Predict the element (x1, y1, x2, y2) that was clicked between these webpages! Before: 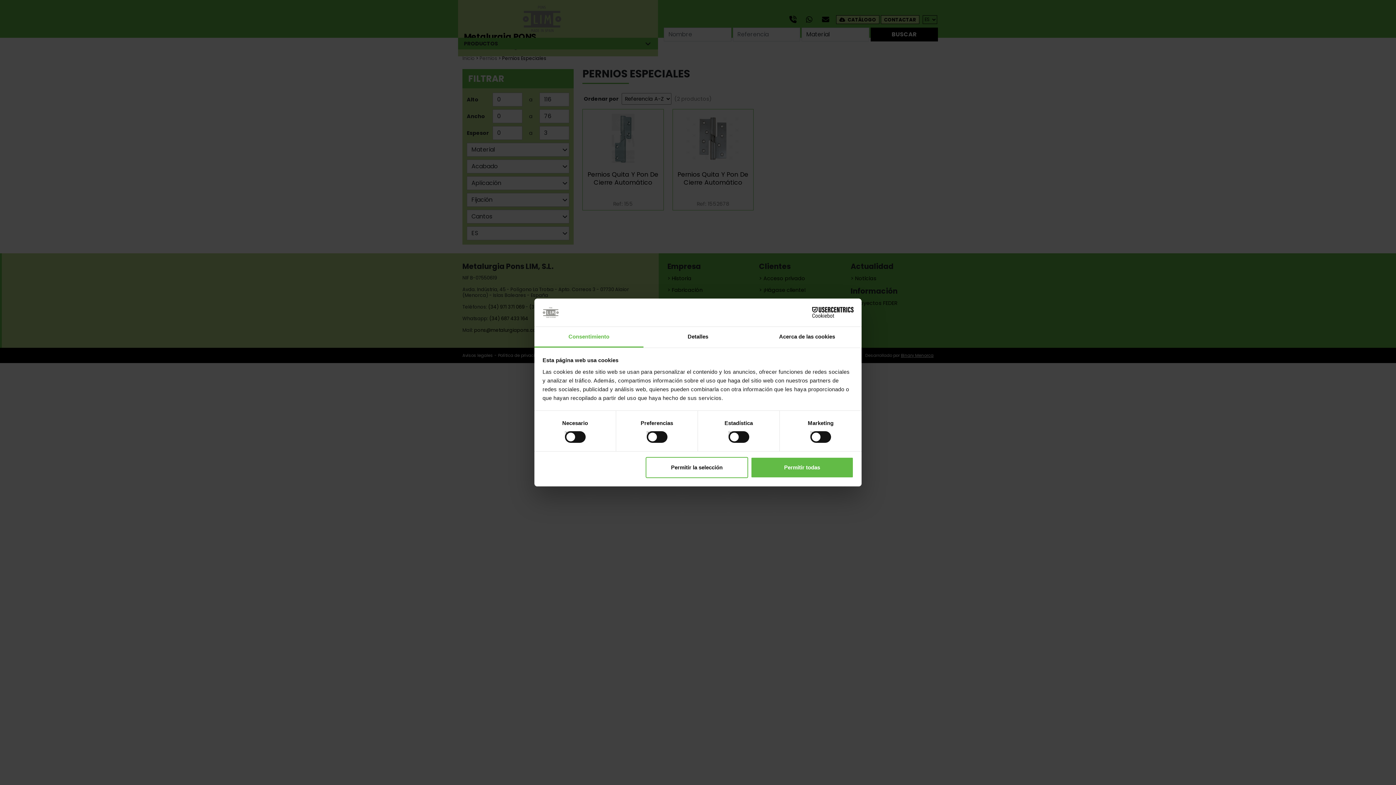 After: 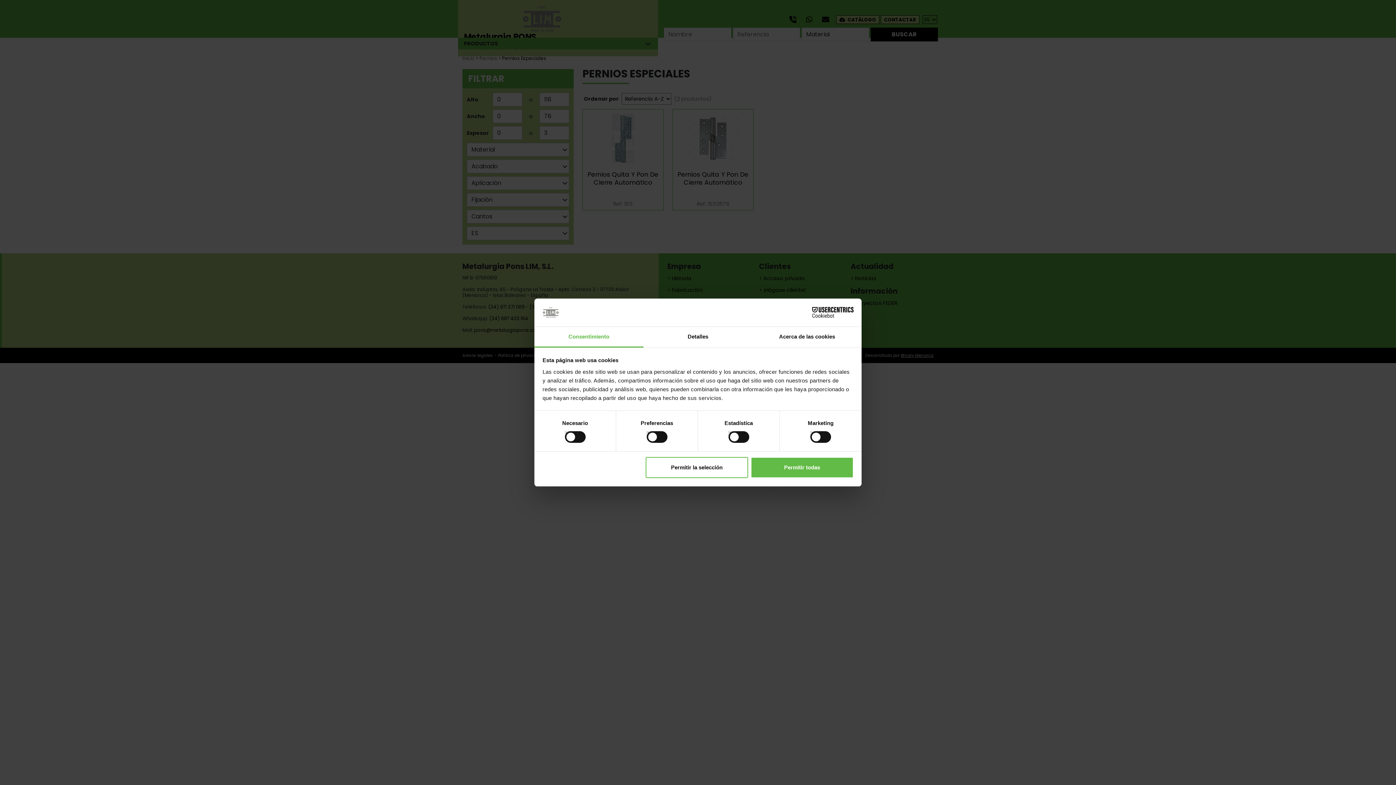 Action: bbox: (790, 307, 853, 318) label: Cookiebot - opens in a new window